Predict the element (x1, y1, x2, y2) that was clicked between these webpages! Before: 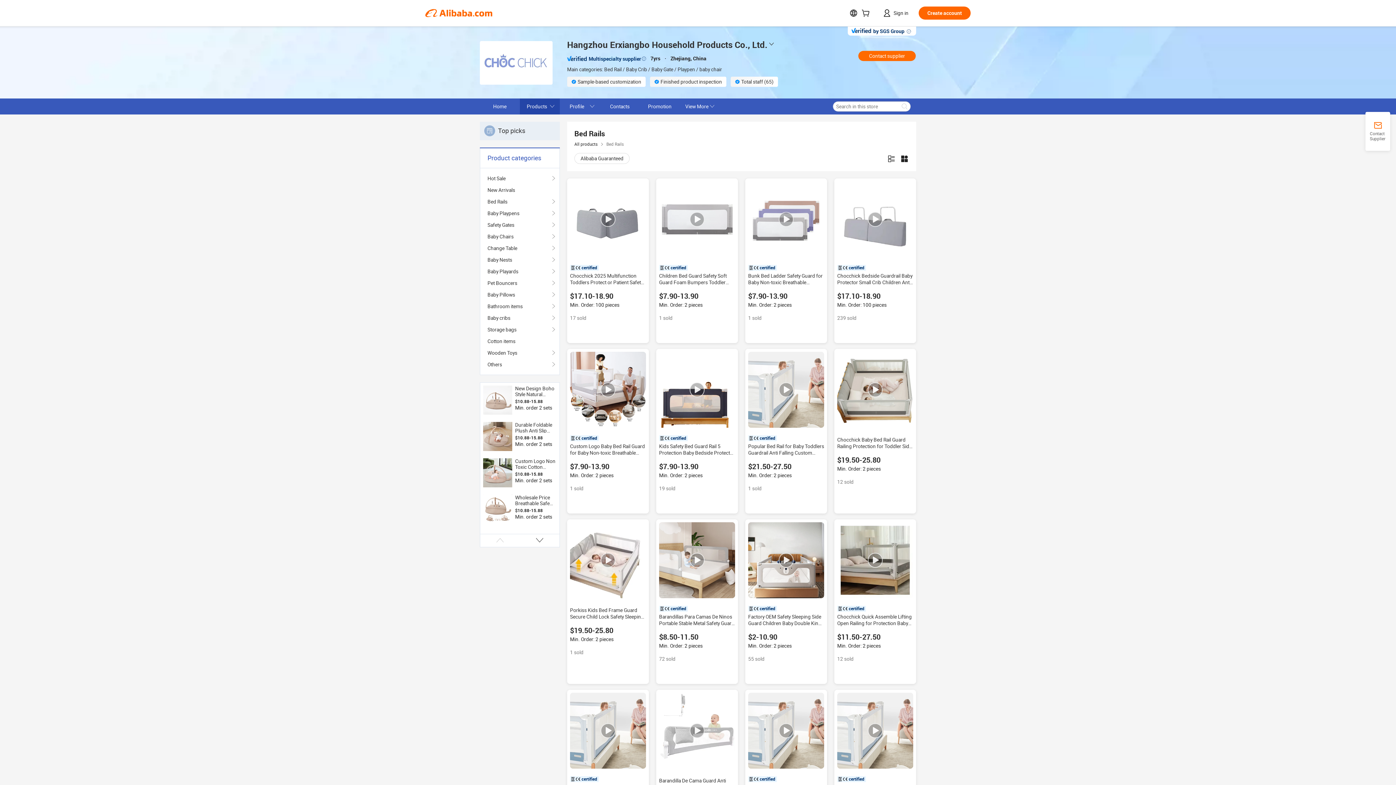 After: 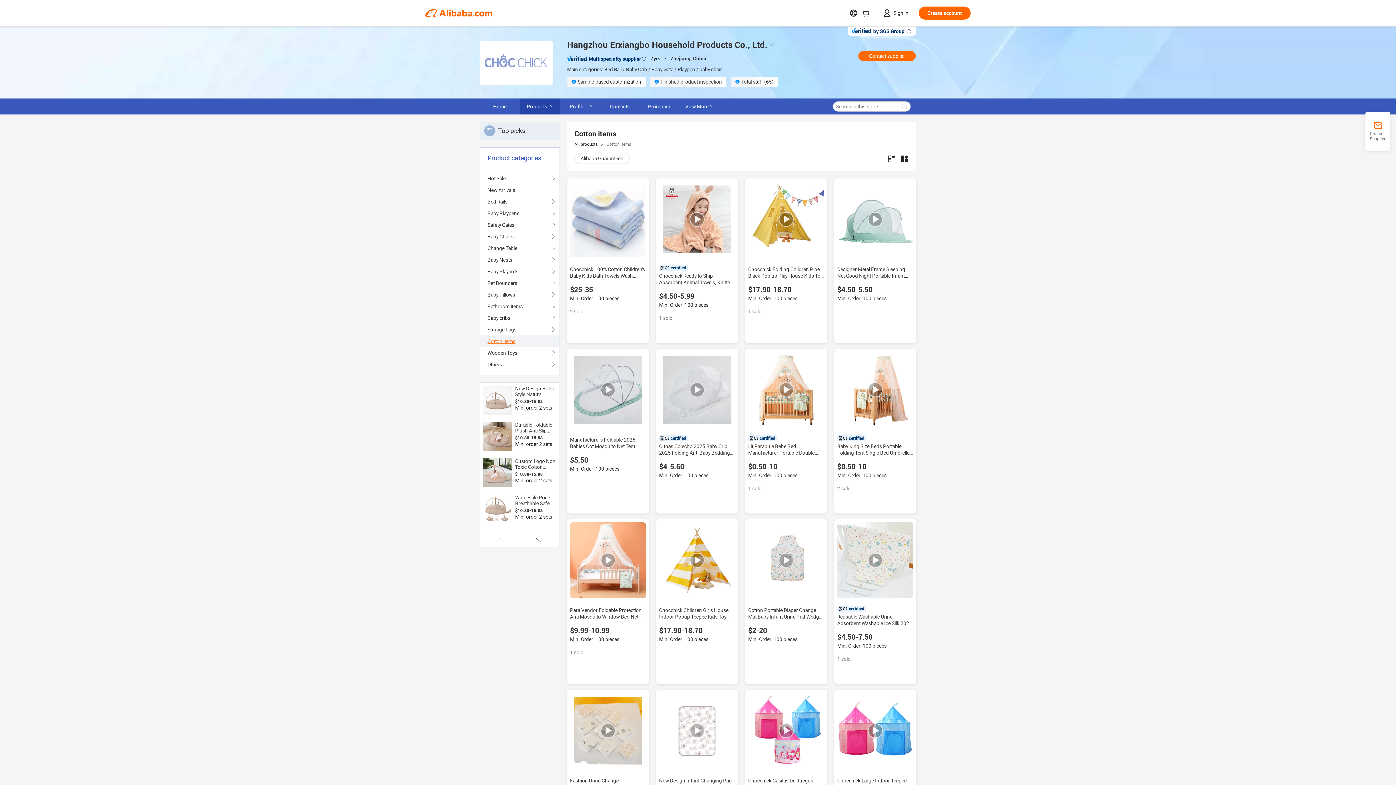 Action: bbox: (487, 335, 552, 347) label: Cotton items